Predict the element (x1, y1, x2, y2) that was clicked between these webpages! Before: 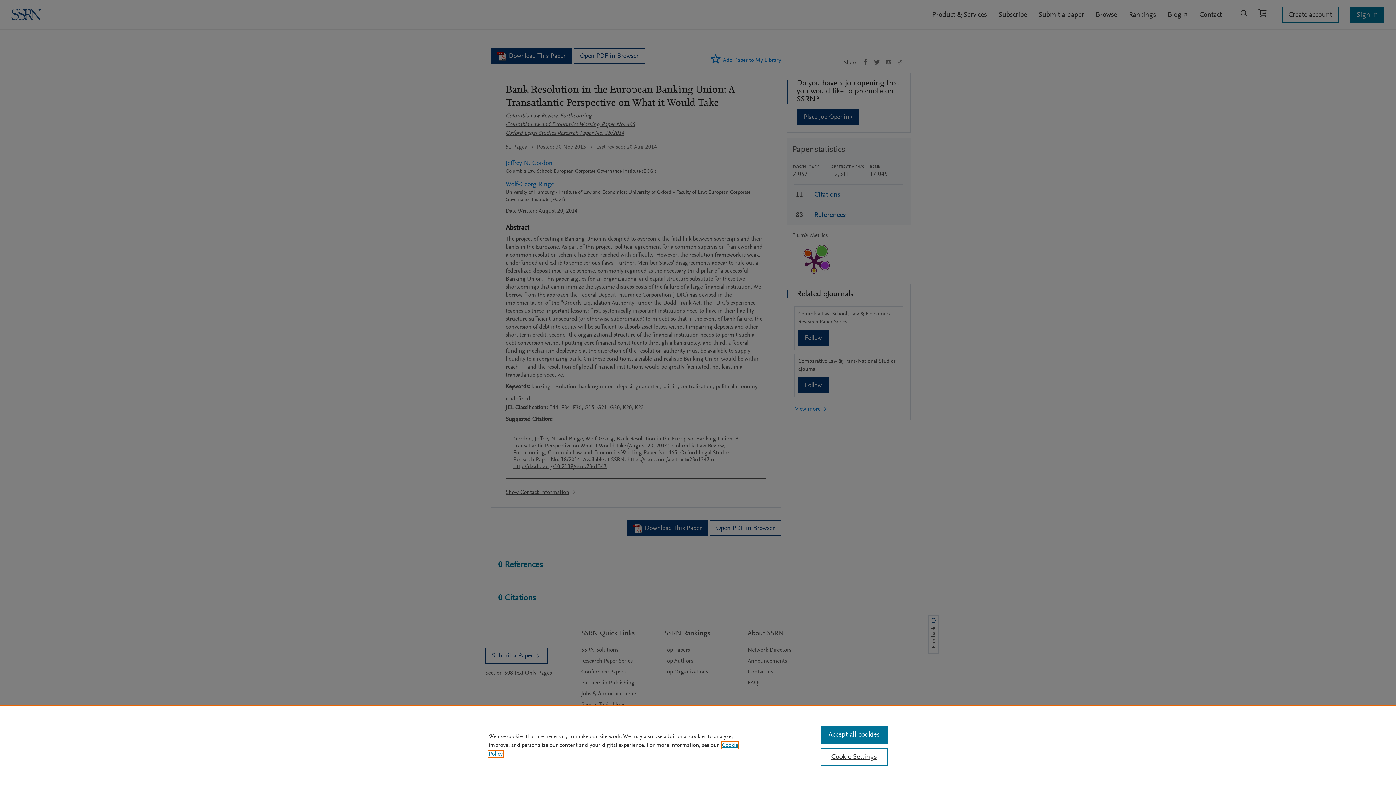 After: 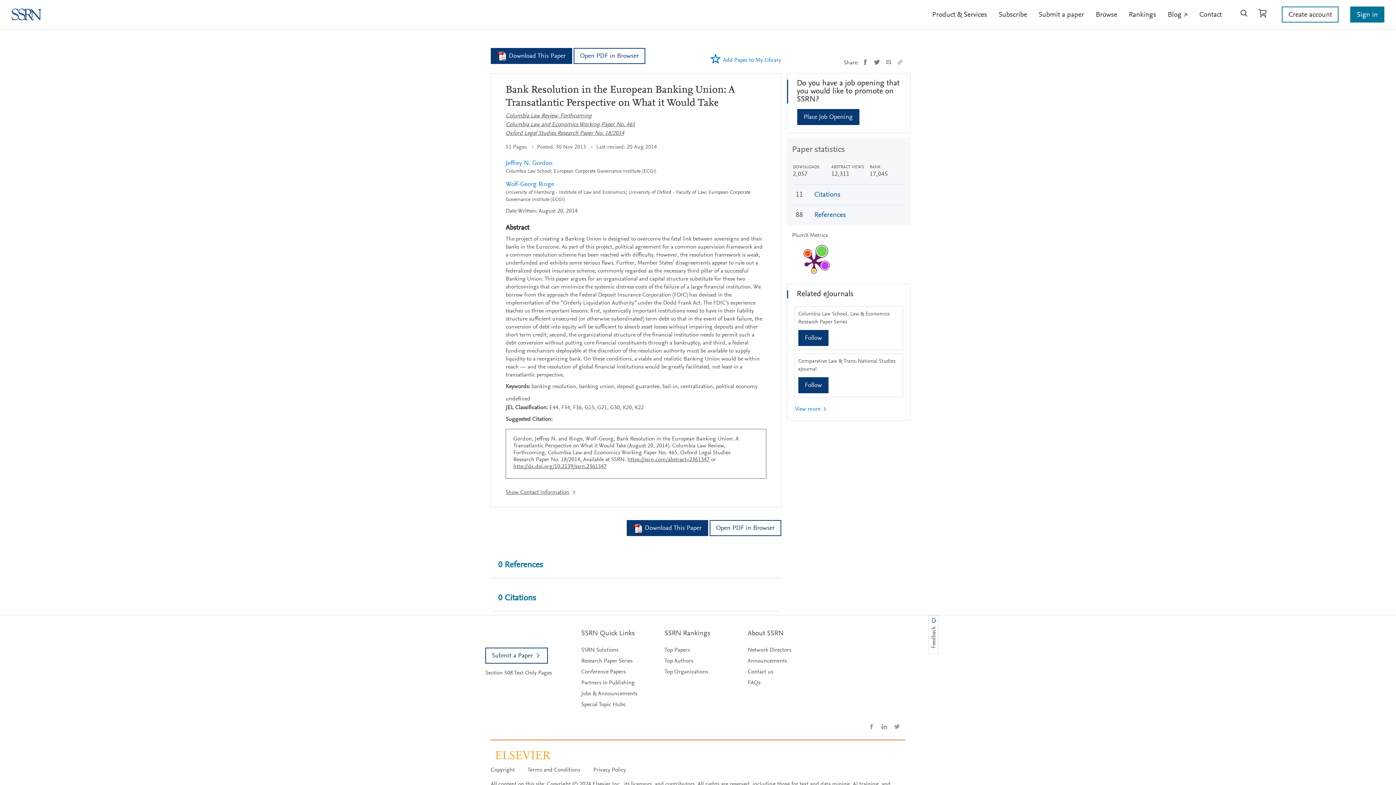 Action: bbox: (820, 726, 887, 744) label: Accept all cookies